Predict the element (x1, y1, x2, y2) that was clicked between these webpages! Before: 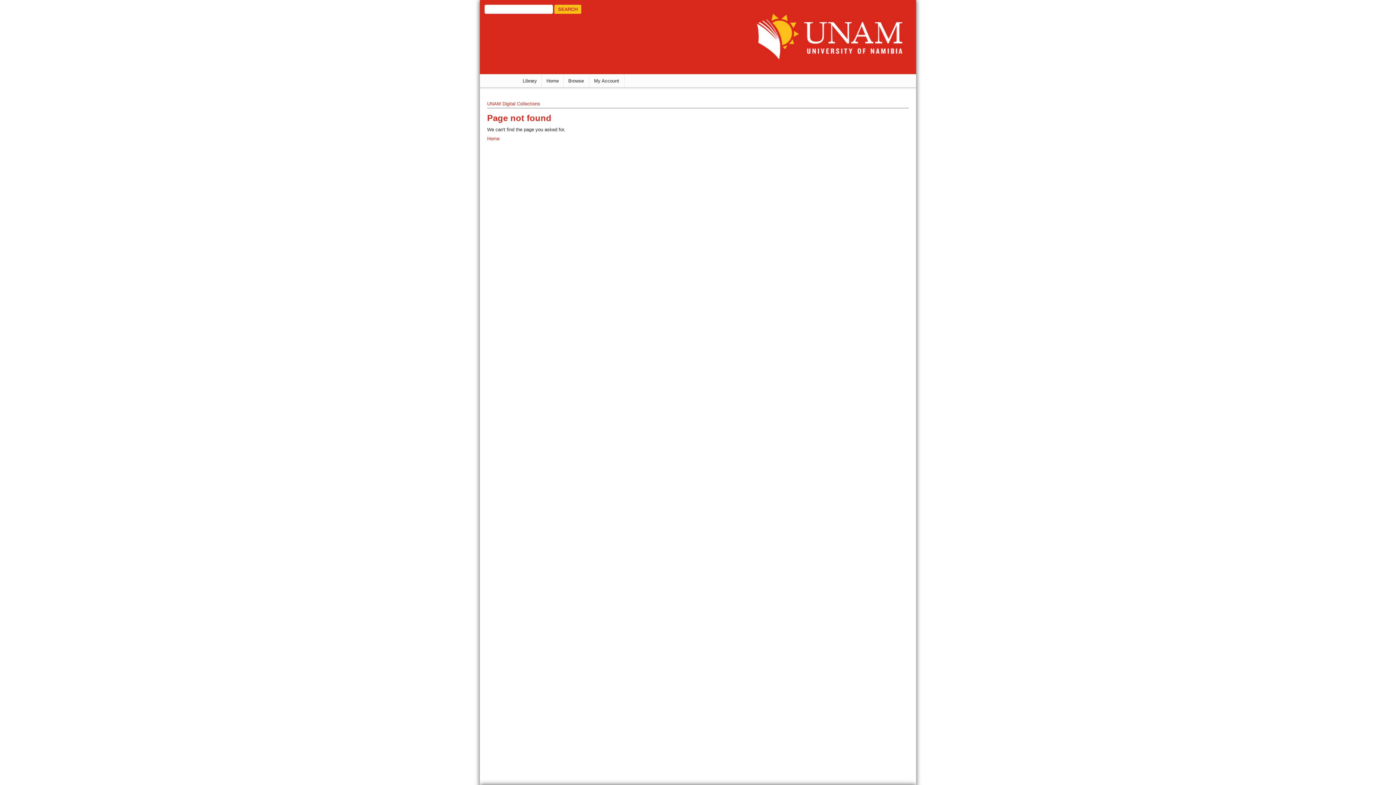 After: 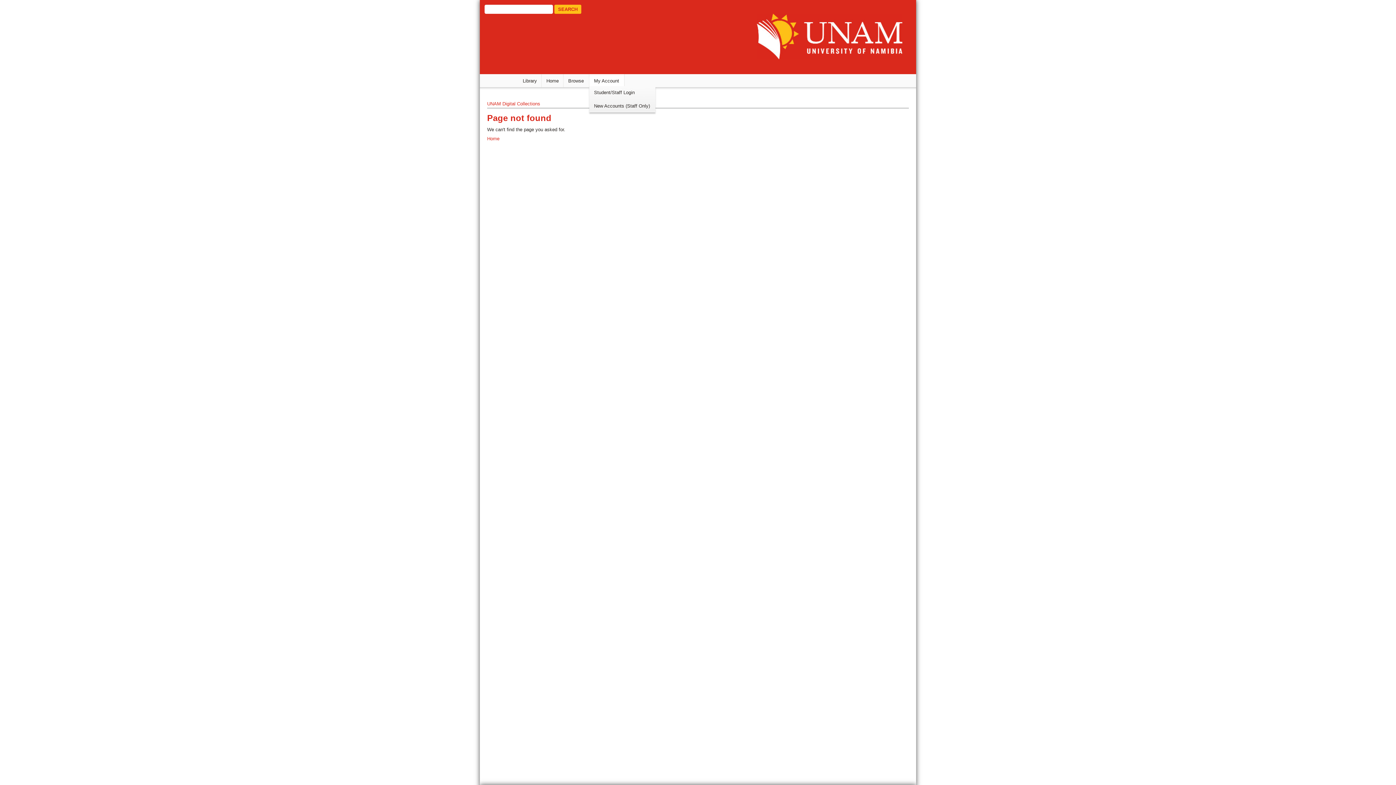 Action: label: My Account bbox: (589, 74, 624, 87)